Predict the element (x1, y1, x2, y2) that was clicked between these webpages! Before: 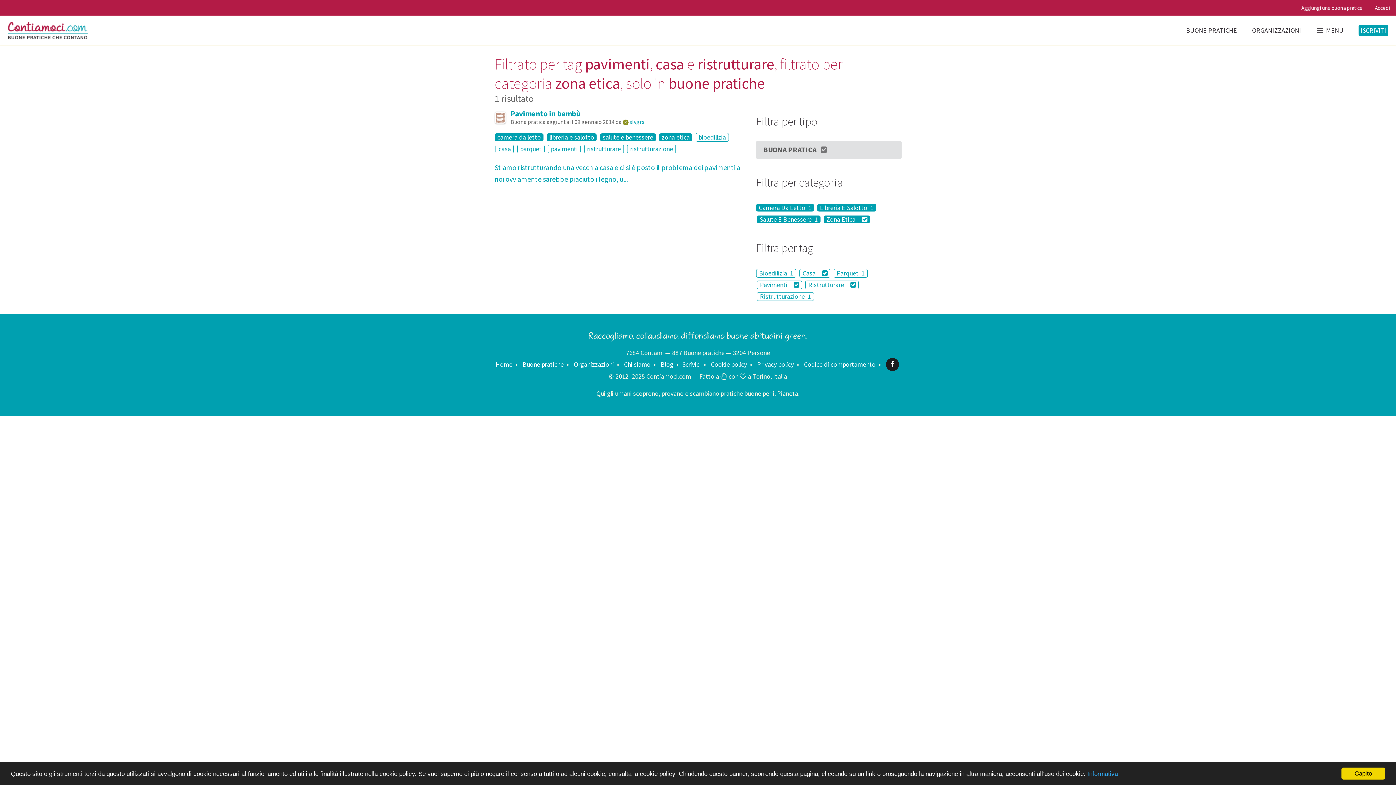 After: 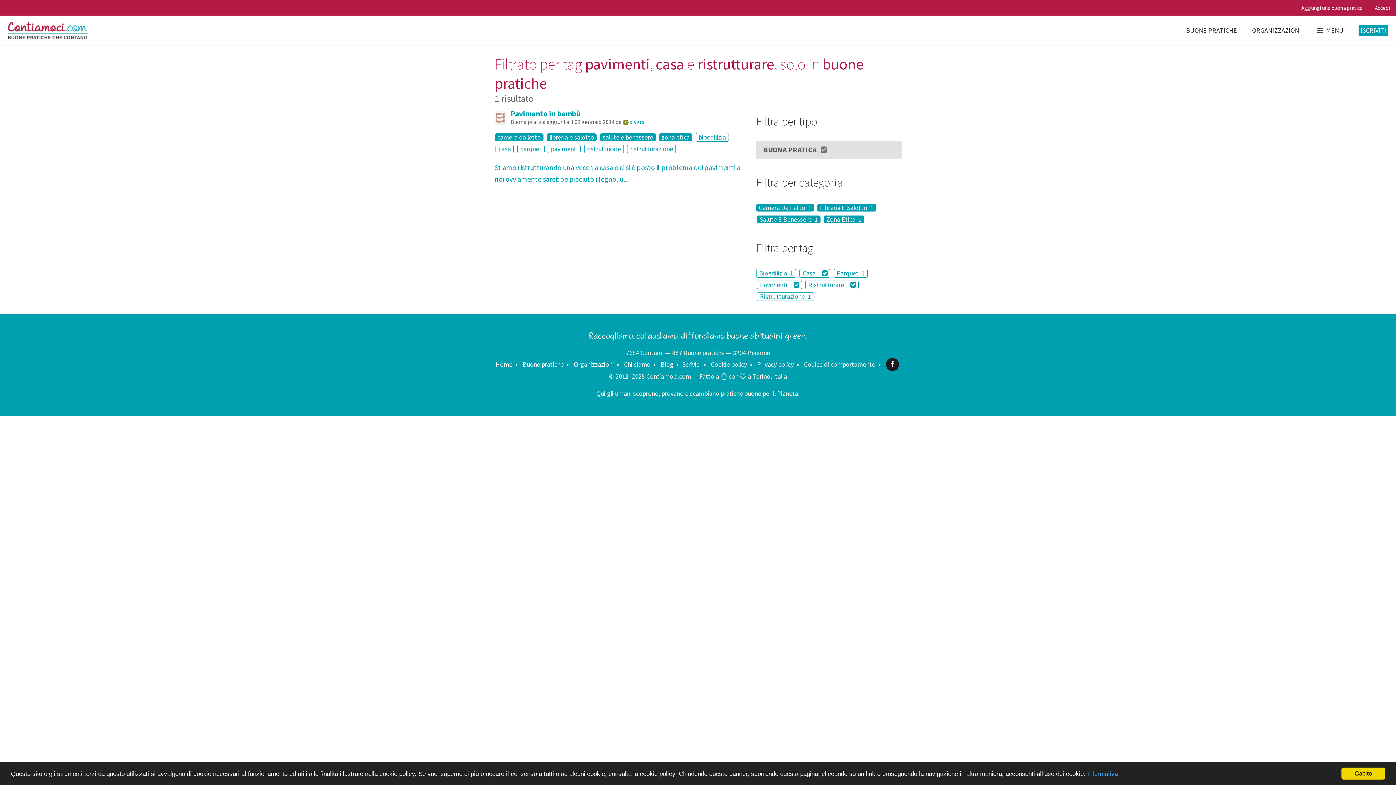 Action: bbox: (659, 133, 692, 141) label: zona etica